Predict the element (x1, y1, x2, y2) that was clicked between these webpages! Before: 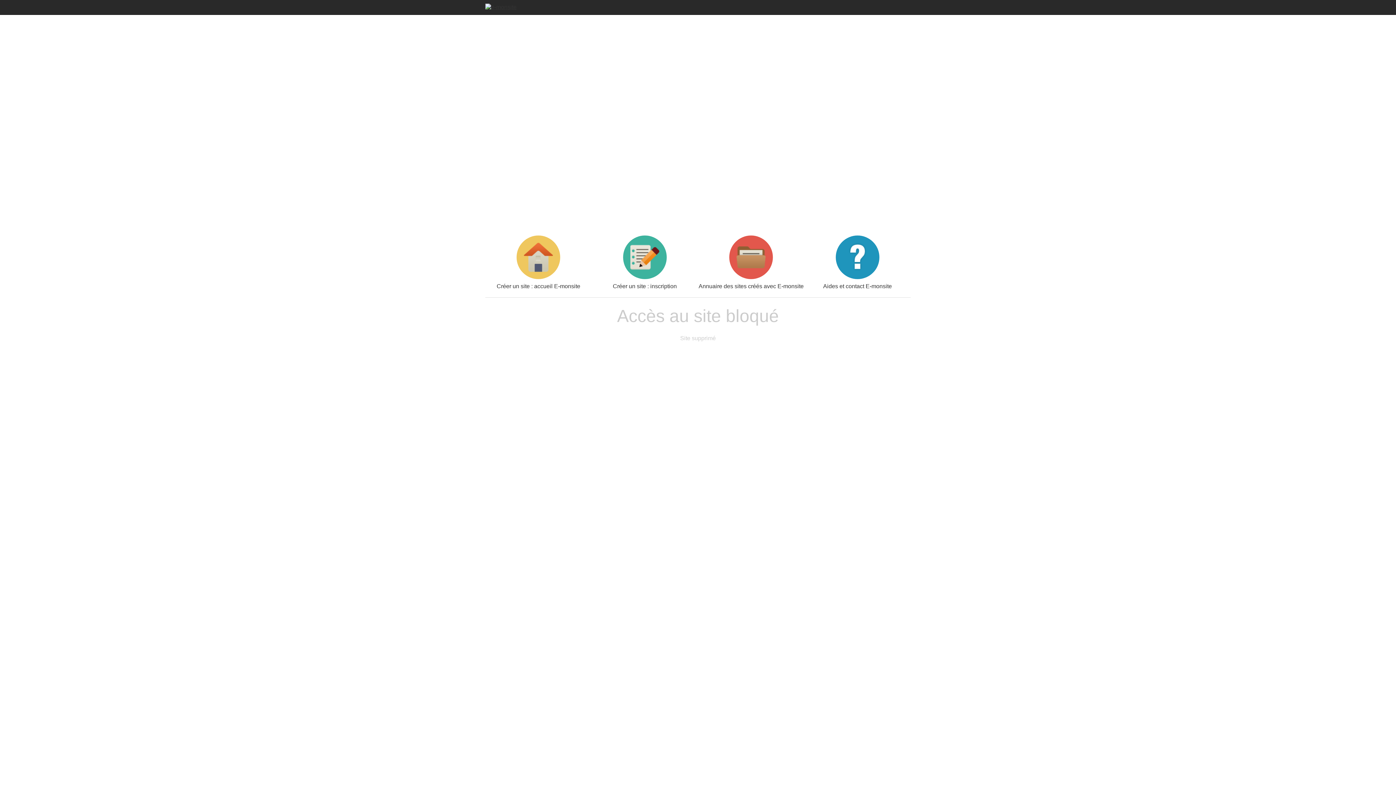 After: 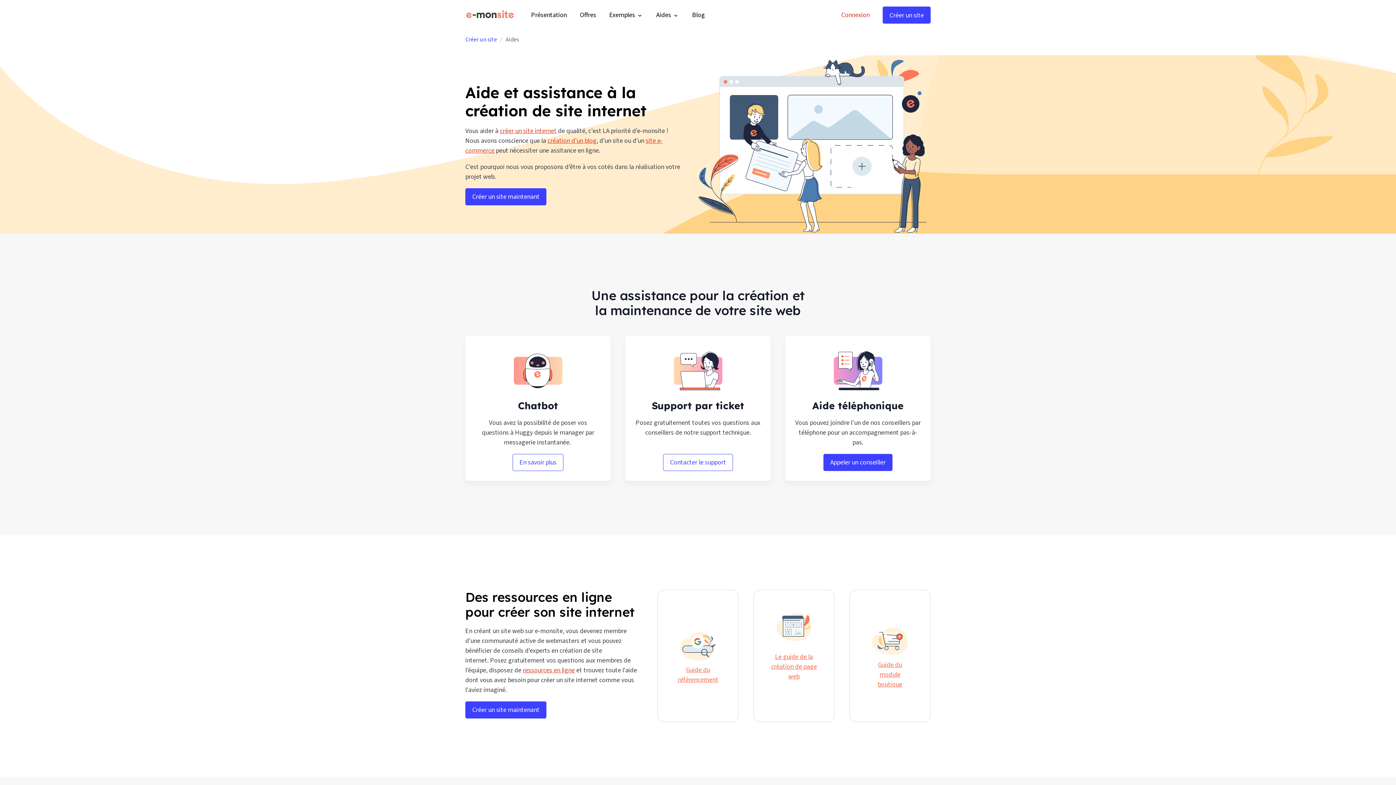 Action: label: Aides et contact E-monsite bbox: (804, 235, 910, 289)